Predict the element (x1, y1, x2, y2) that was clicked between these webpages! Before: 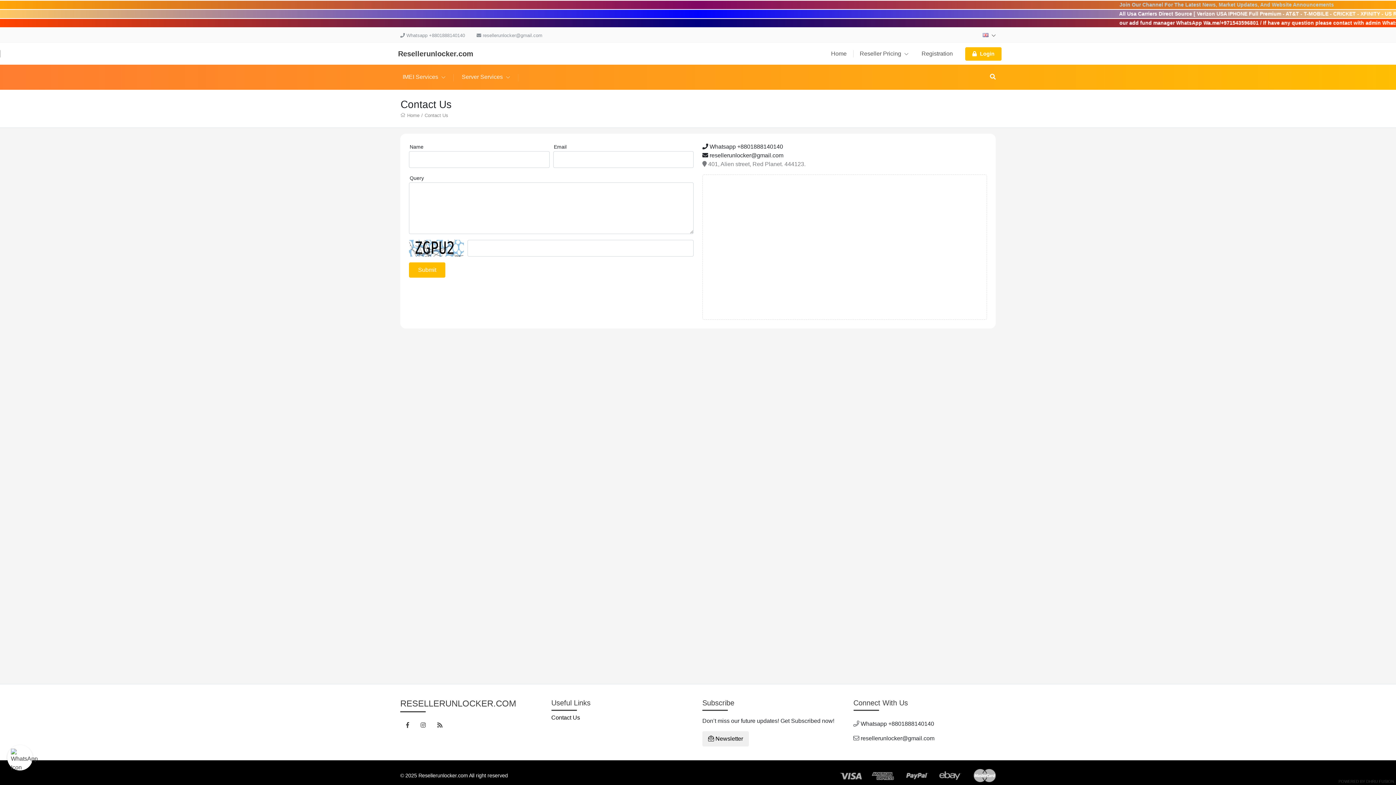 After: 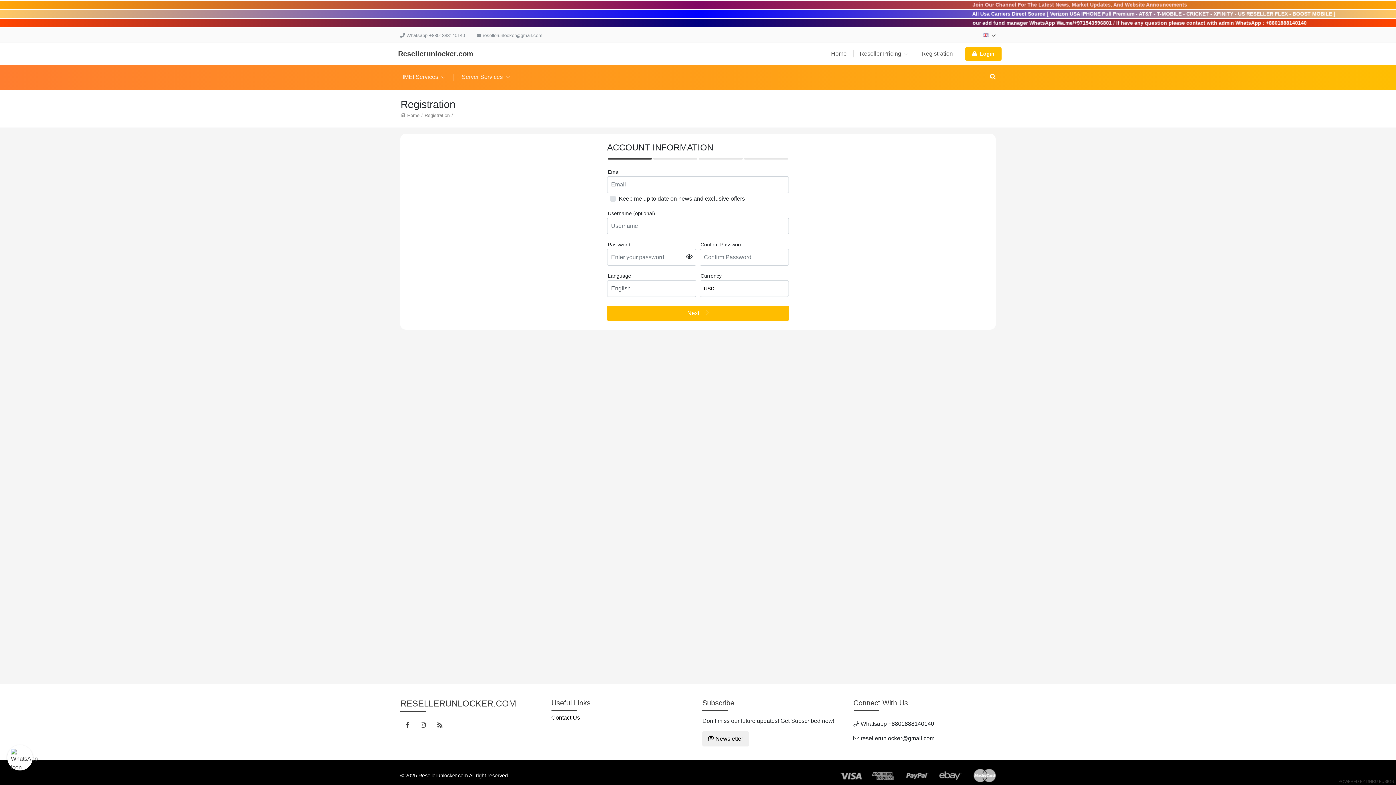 Action: label: Registration bbox: (915, 42, 959, 64)